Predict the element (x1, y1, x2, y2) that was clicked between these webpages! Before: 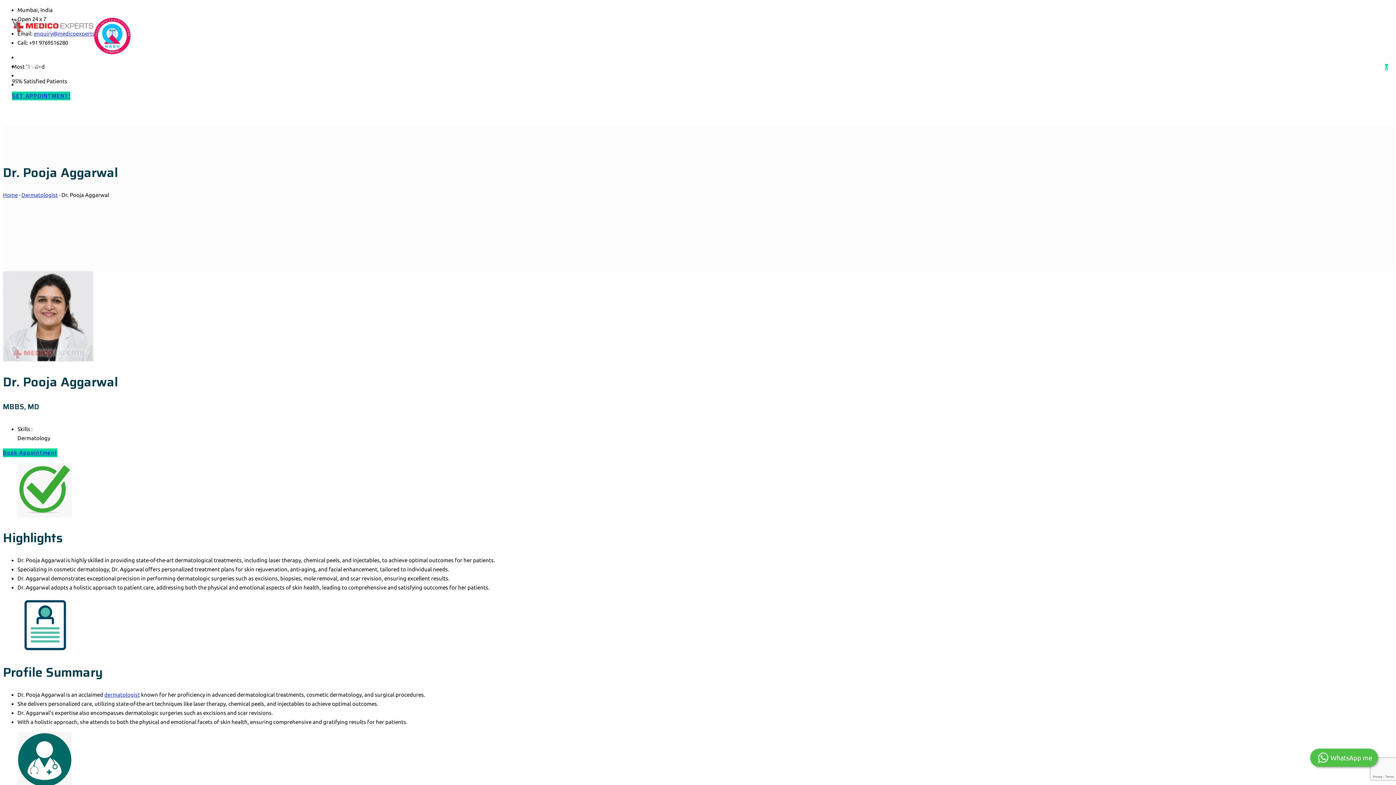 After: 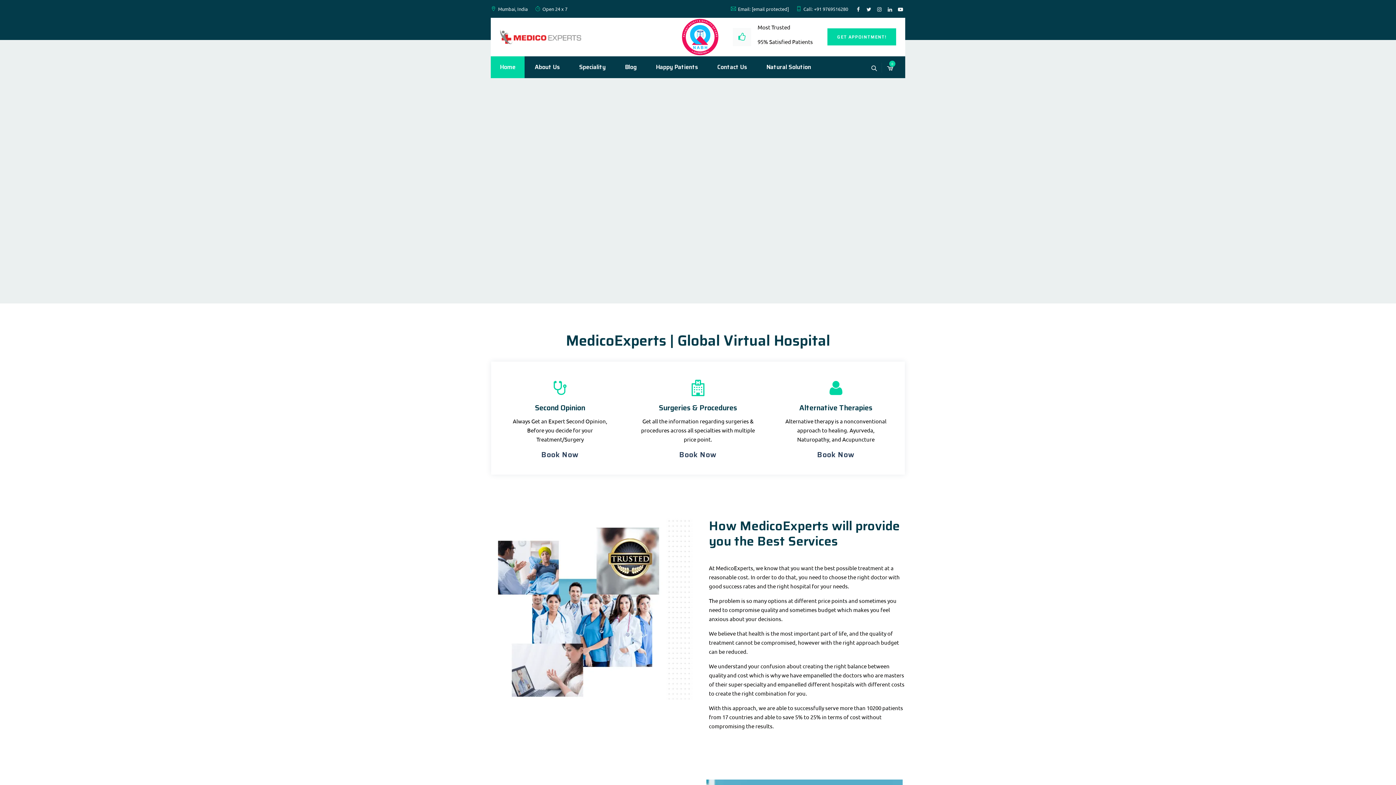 Action: label: Home bbox: (2, 191, 17, 198)